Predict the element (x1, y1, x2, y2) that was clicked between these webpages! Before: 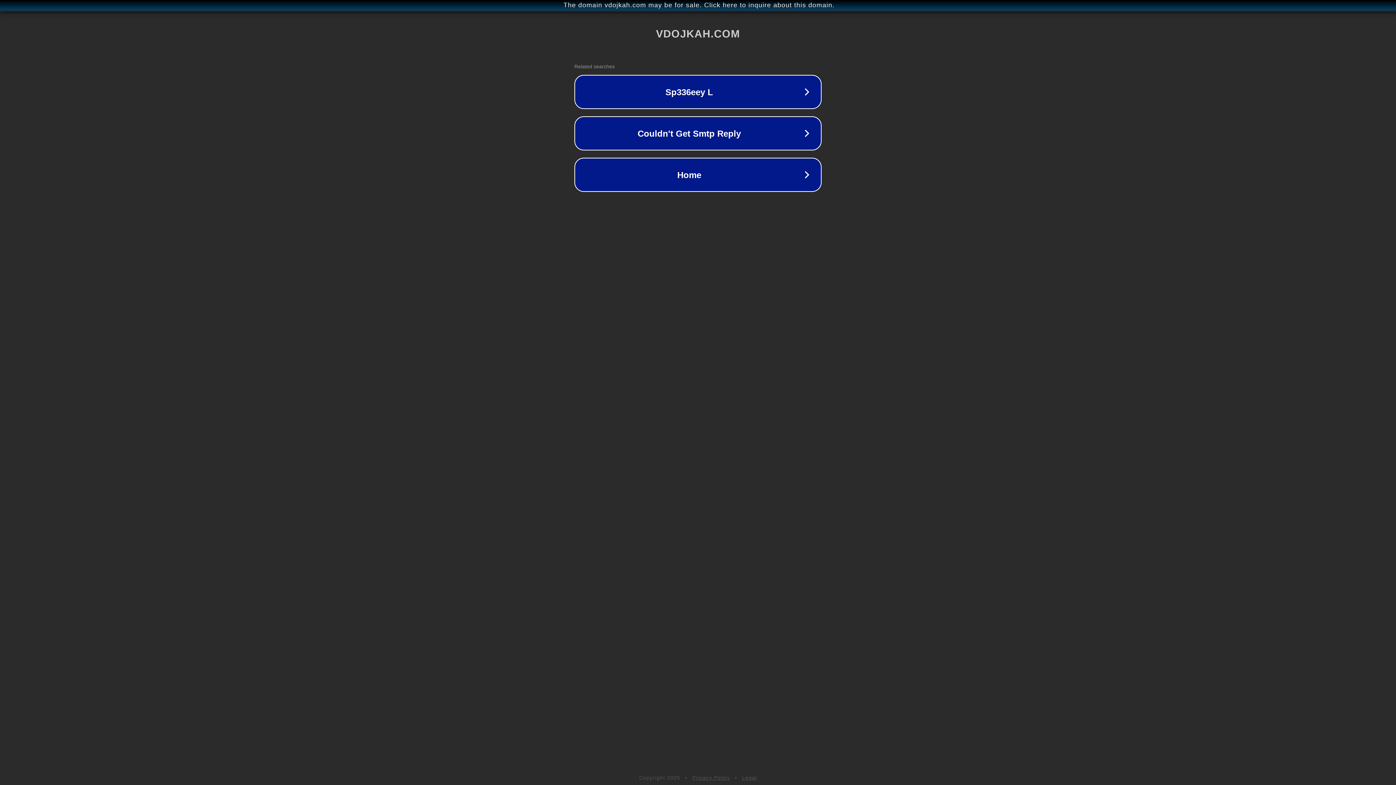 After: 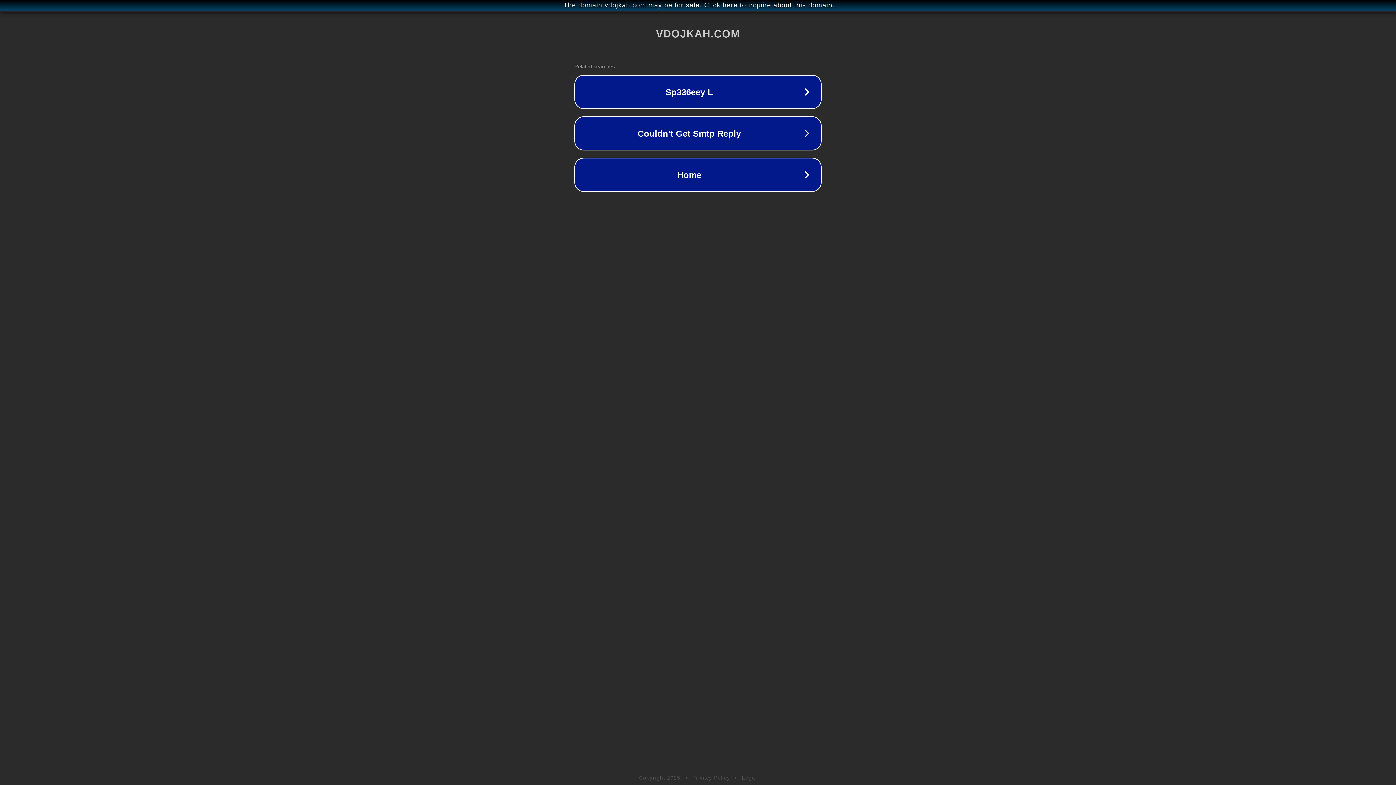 Action: bbox: (742, 775, 757, 781) label: Legal